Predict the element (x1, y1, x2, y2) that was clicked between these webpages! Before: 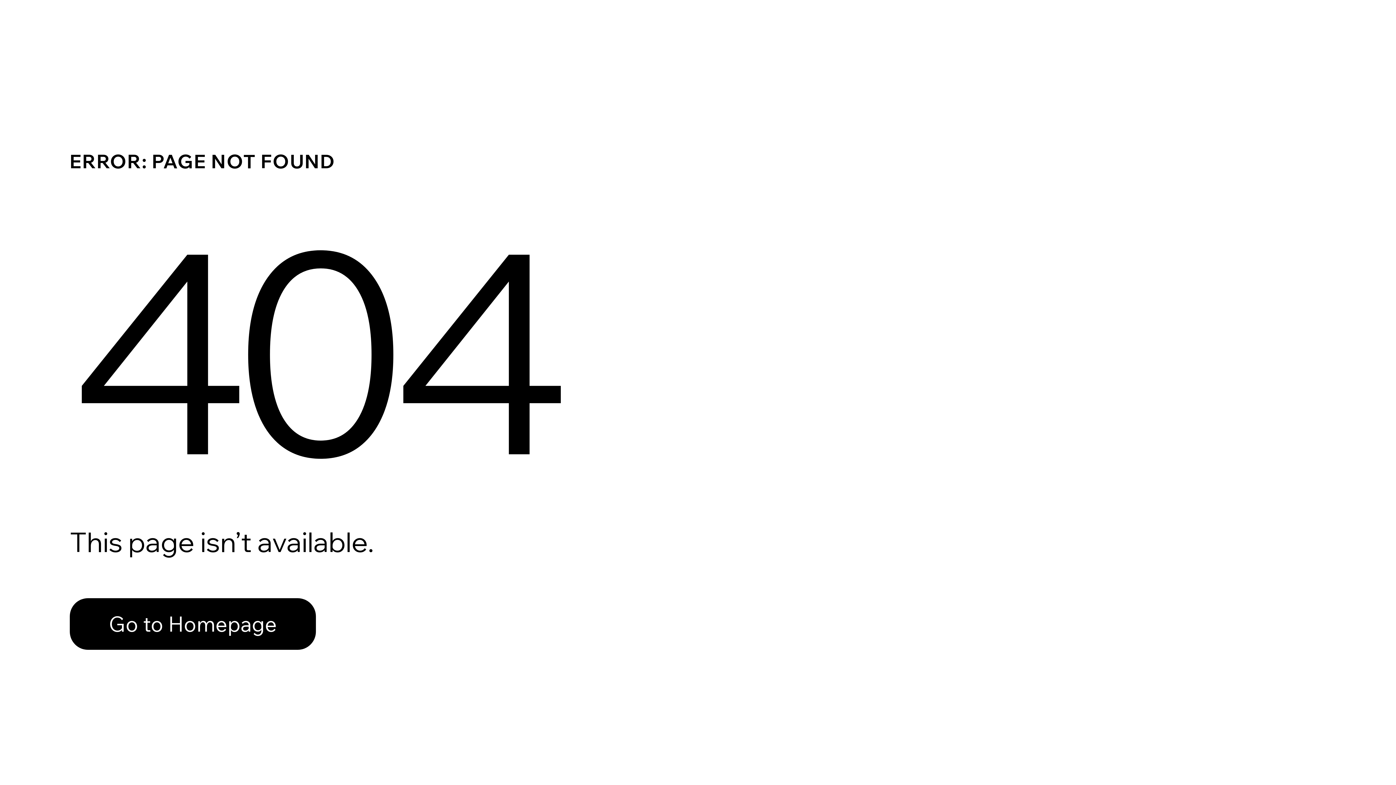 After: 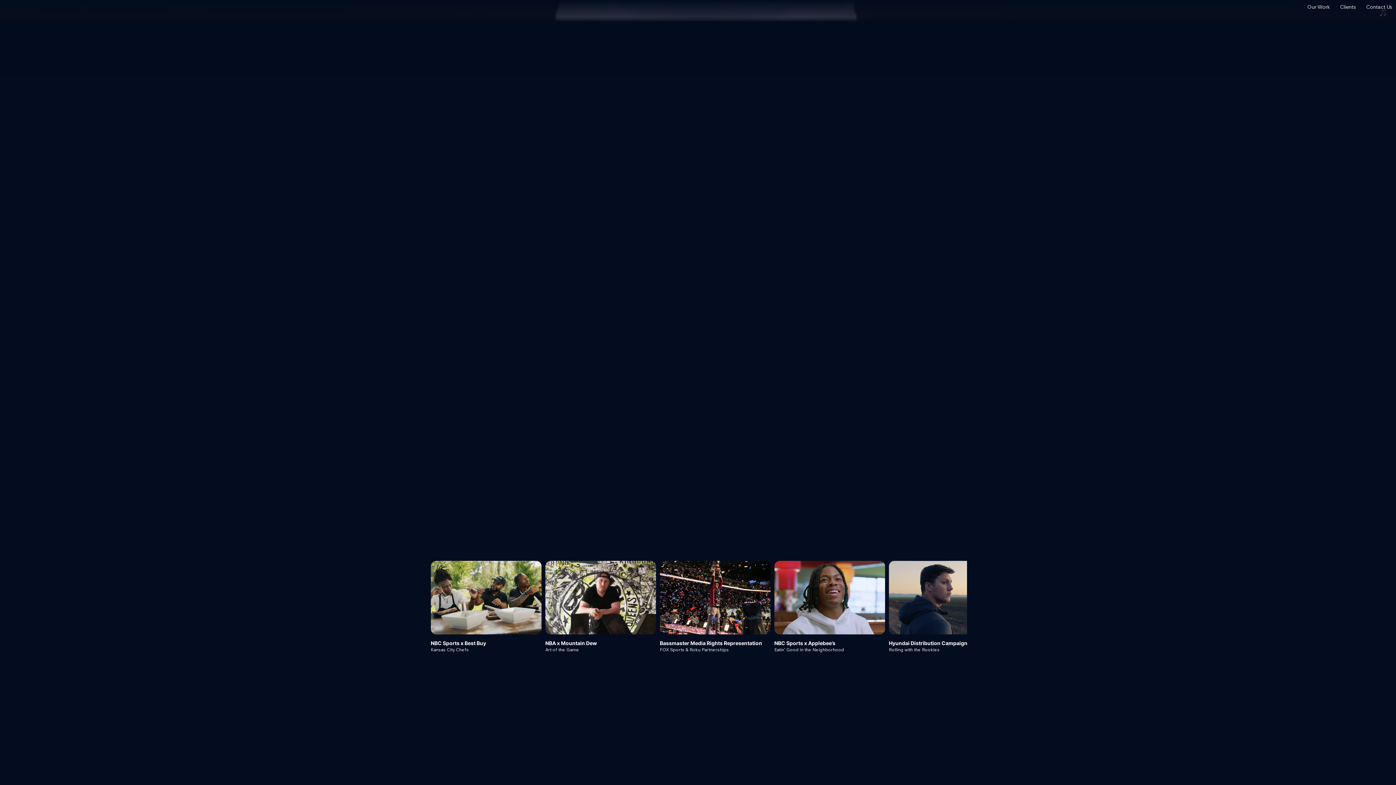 Action: bbox: (69, 598, 316, 650) label: Go to Homepage